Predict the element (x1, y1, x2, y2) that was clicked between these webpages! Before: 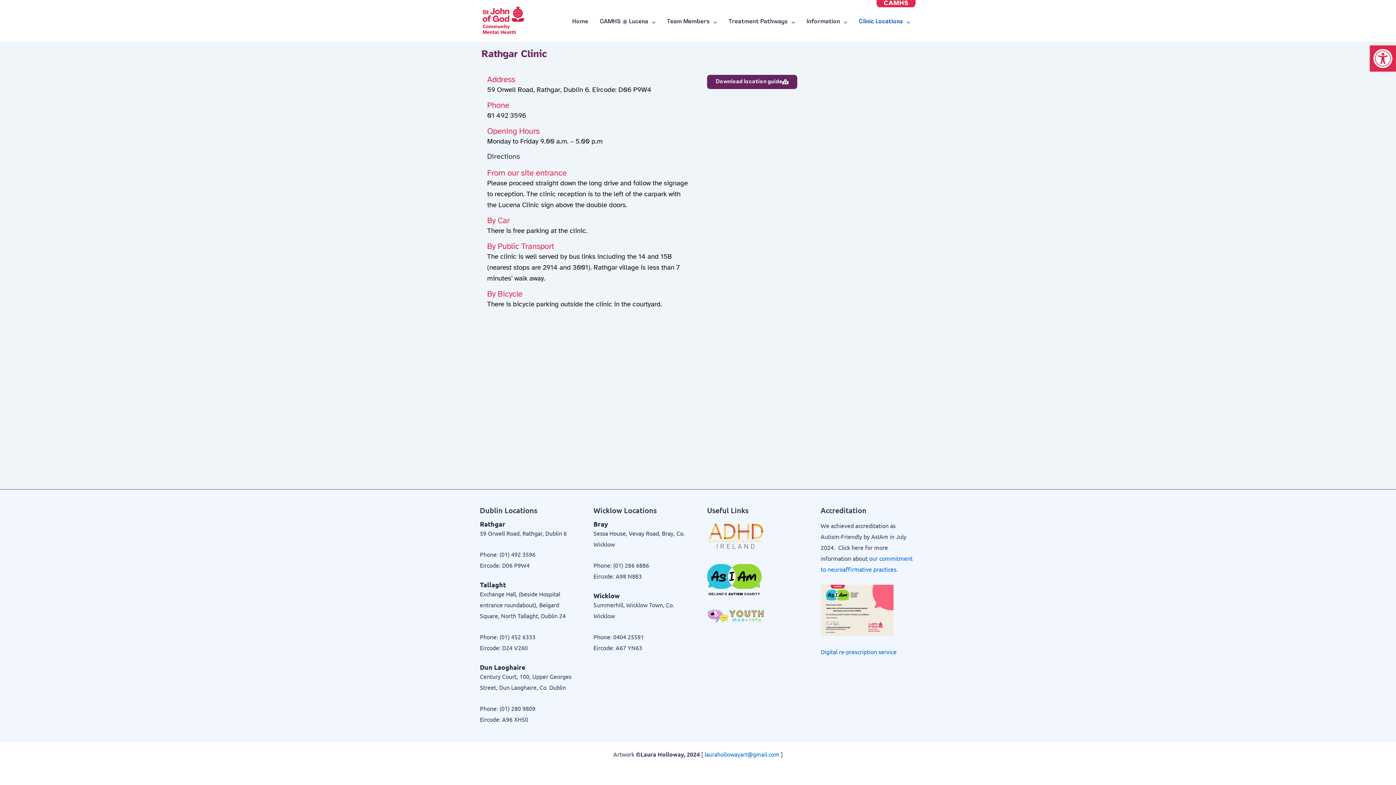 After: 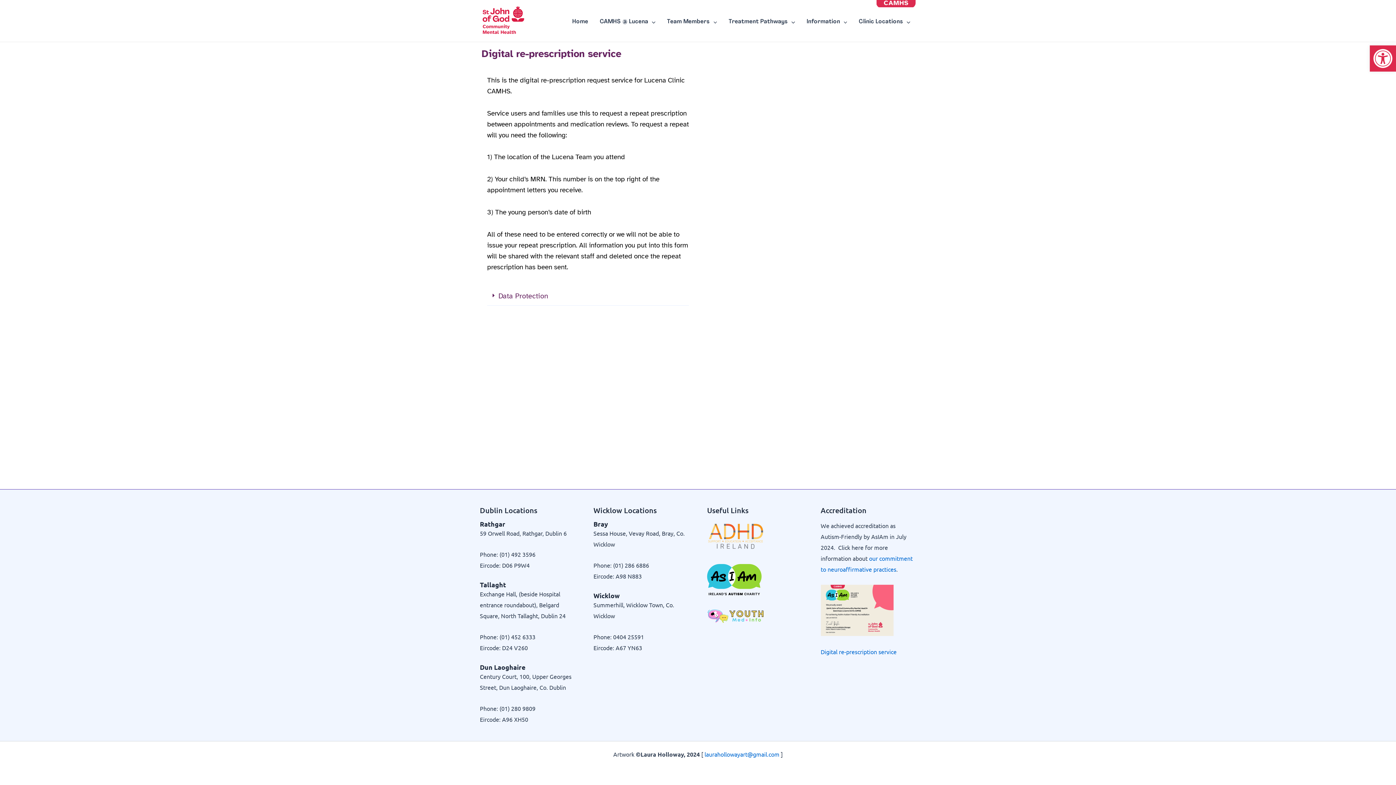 Action: bbox: (820, 648, 896, 655) label: Digital re-prescription service